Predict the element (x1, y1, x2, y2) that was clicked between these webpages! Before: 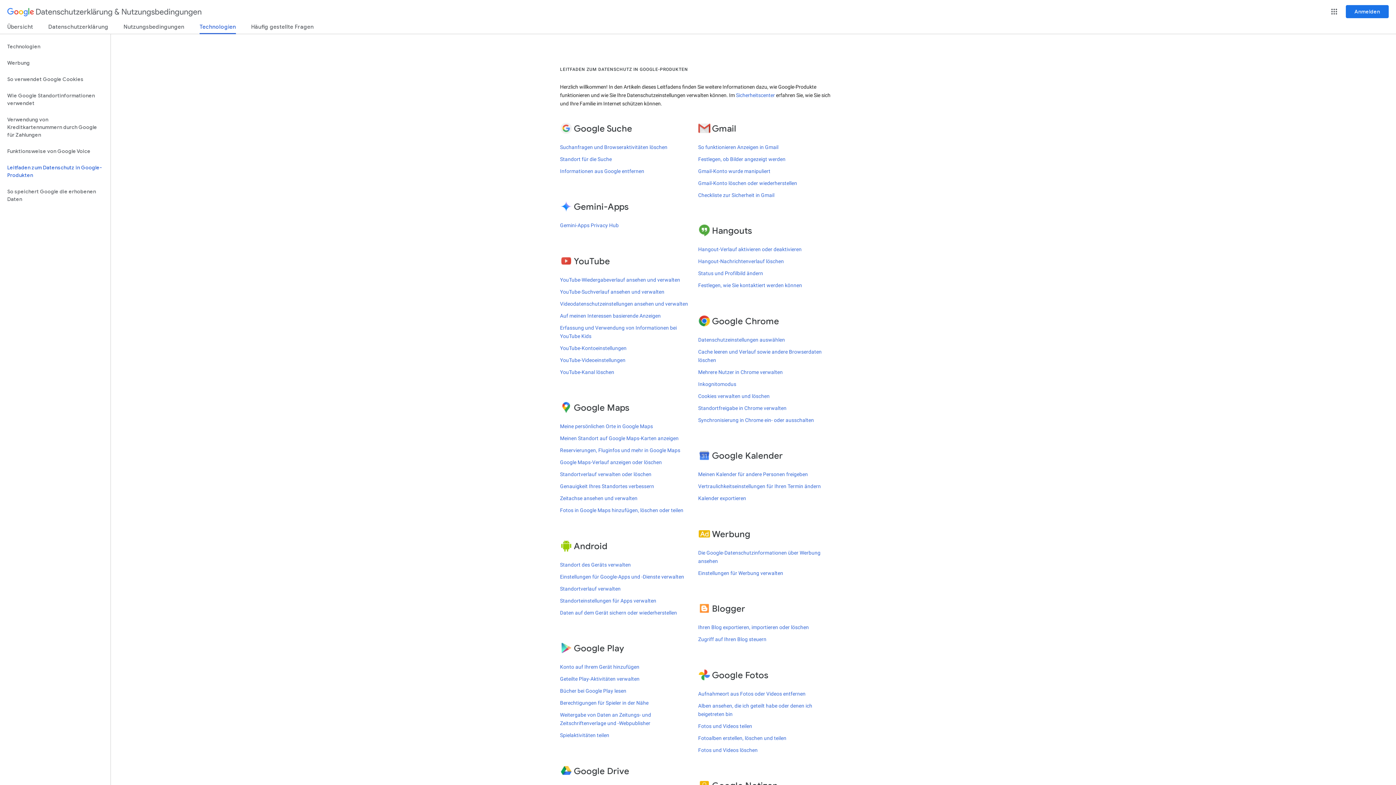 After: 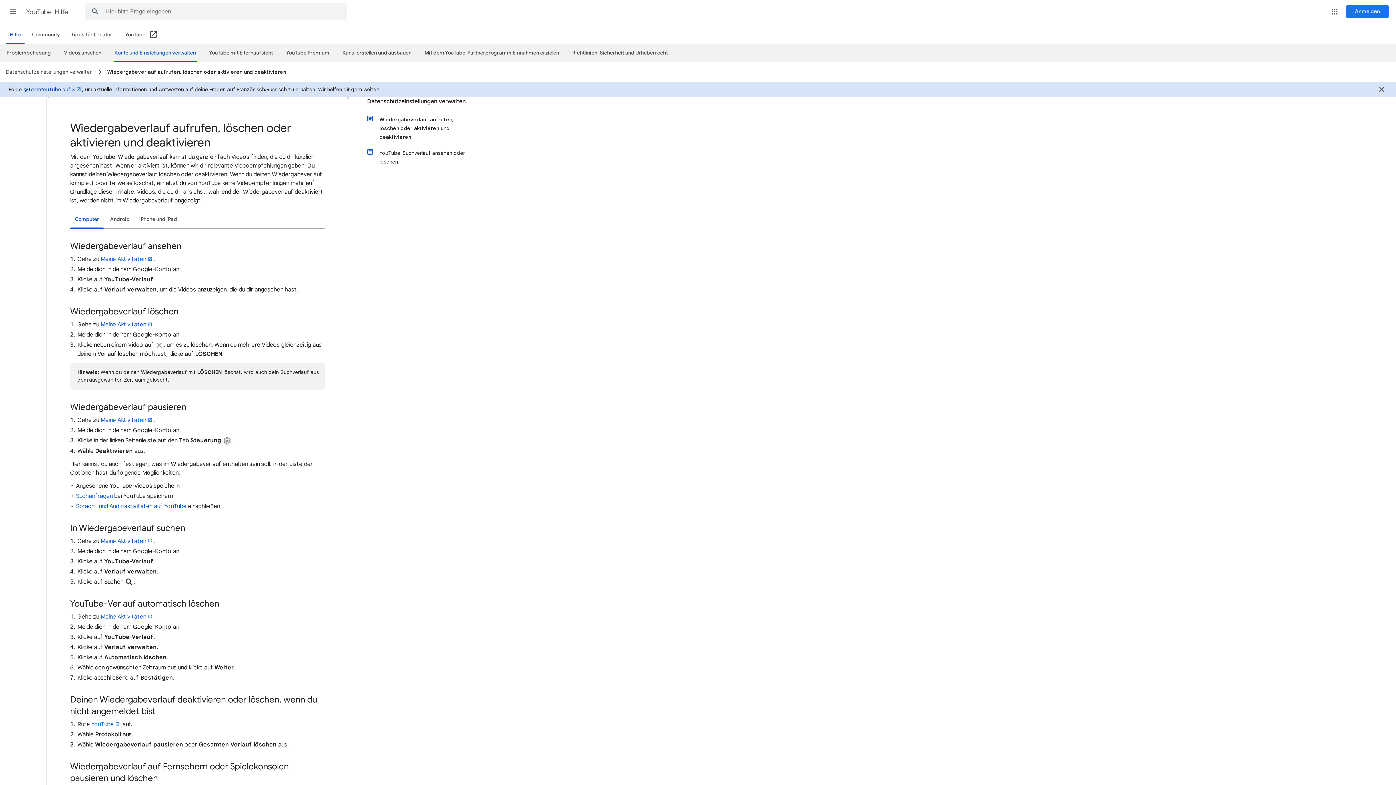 Action: bbox: (560, 276, 680, 282) label: YouTube-Wiedergabeverlauf ansehen und verwalten